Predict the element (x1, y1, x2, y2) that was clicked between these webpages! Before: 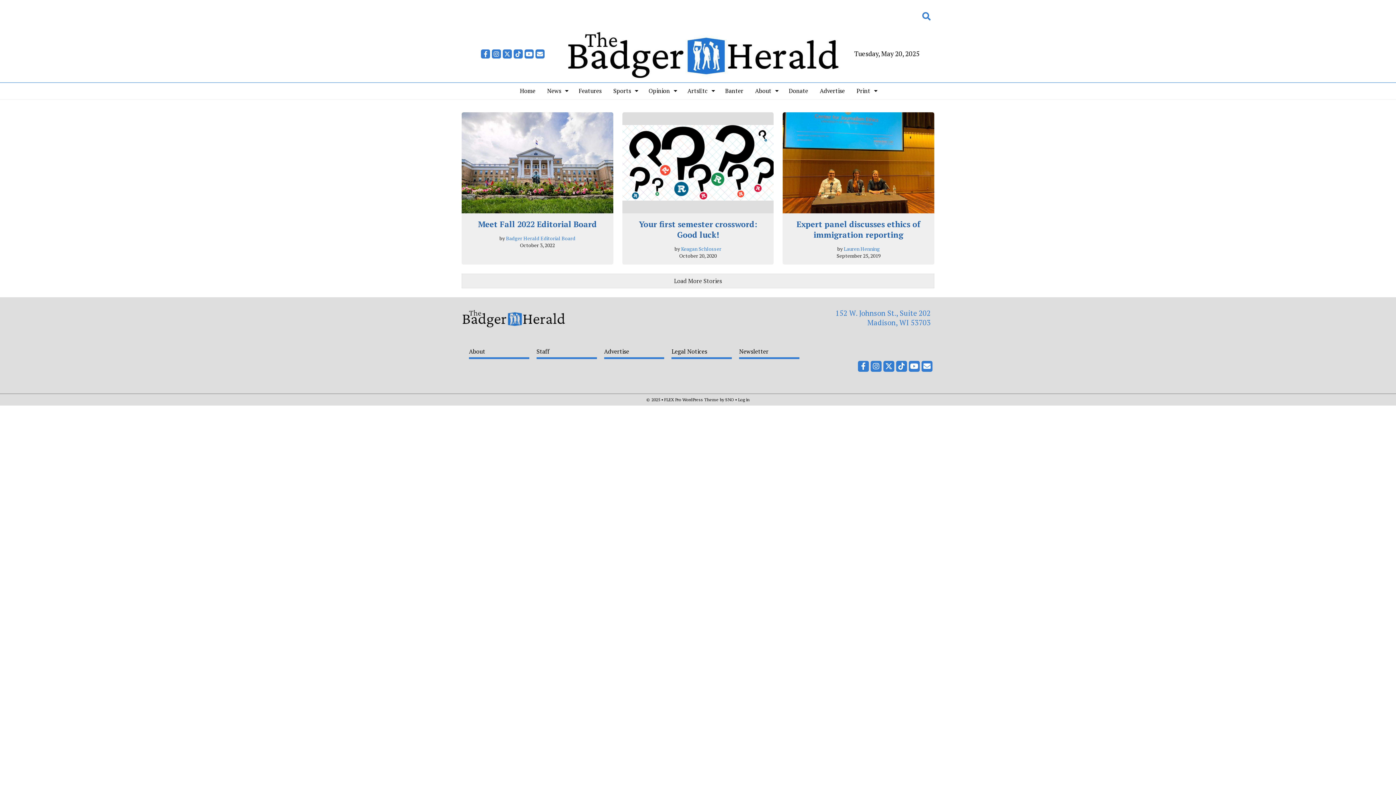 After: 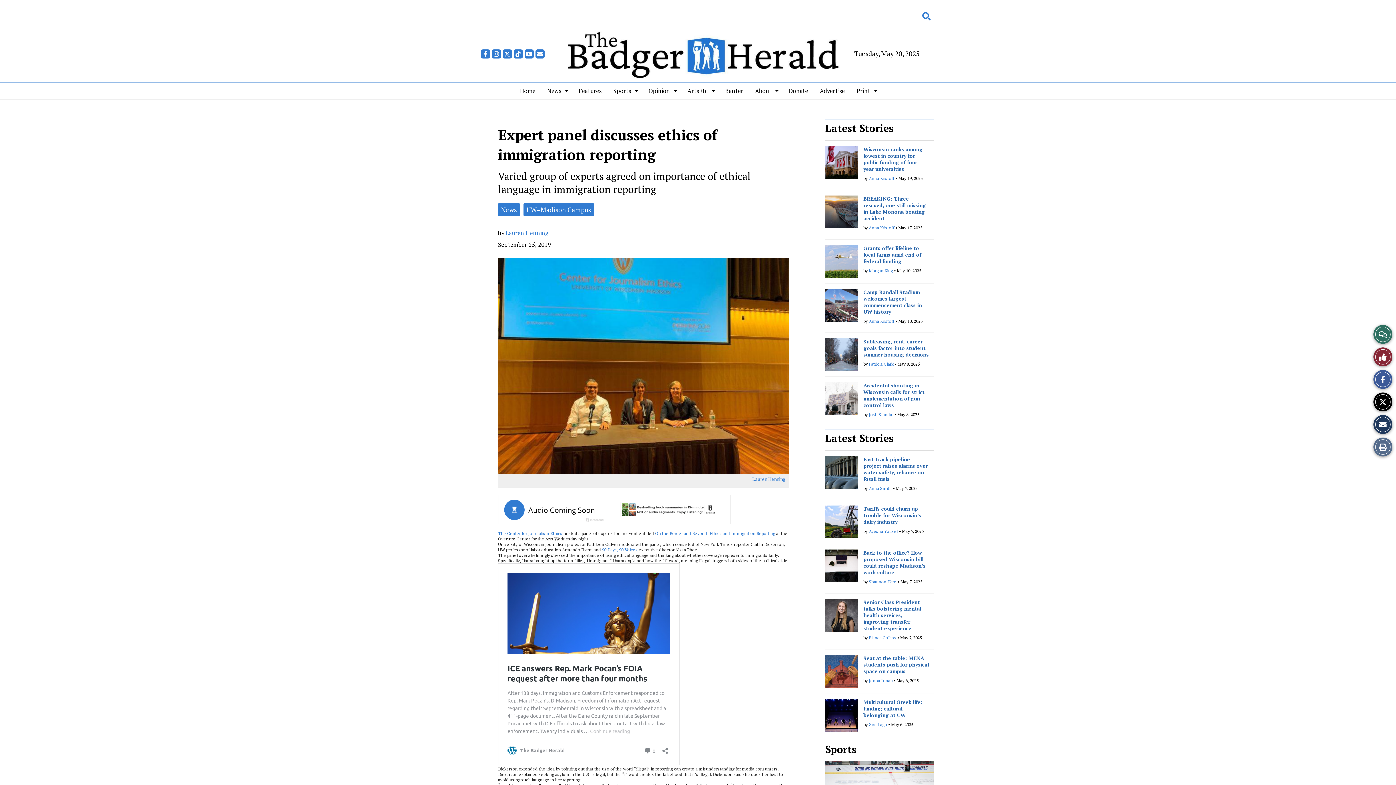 Action: bbox: (796, 218, 920, 239) label: Expert panel discusses ethics of immigration reporting